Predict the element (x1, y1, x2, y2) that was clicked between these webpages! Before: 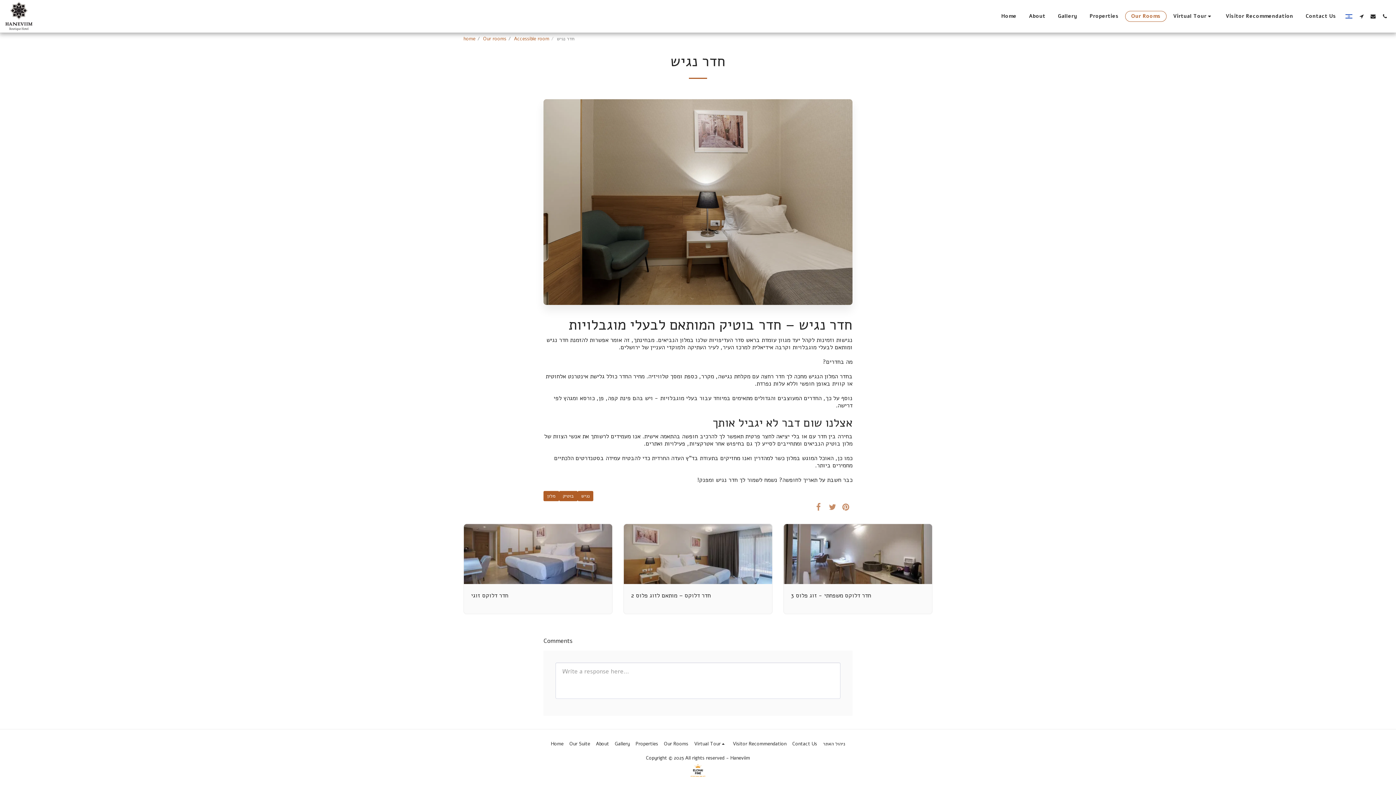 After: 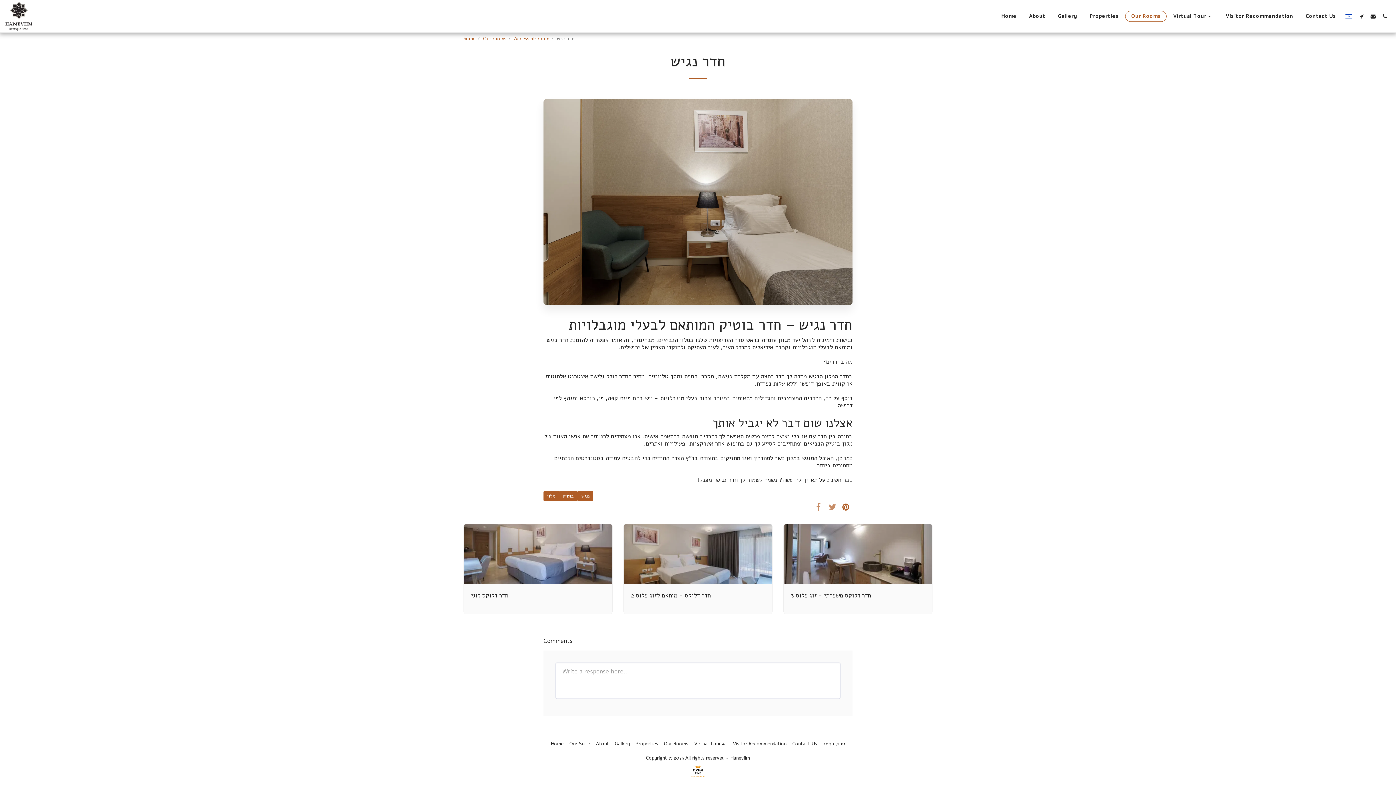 Action: bbox: (839, 500, 852, 513) label:  